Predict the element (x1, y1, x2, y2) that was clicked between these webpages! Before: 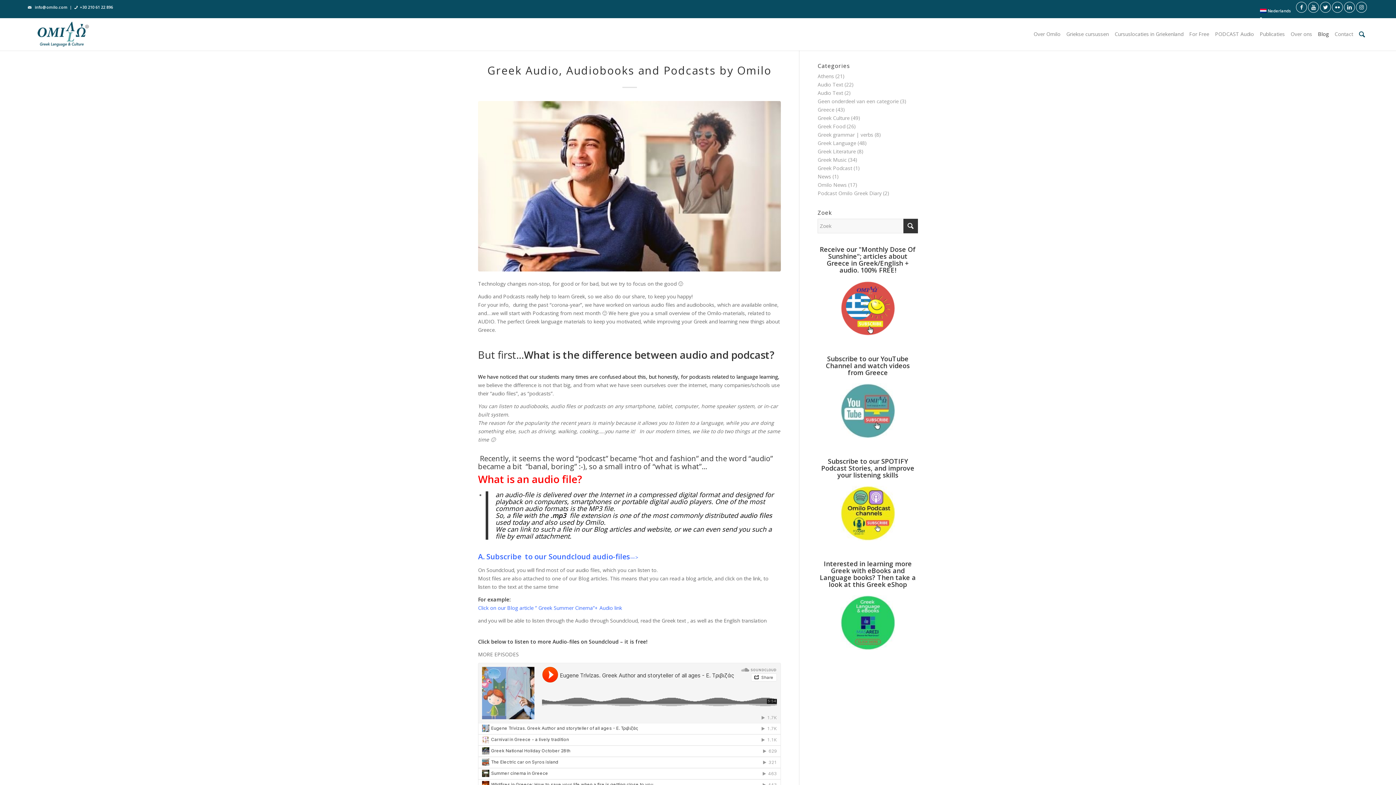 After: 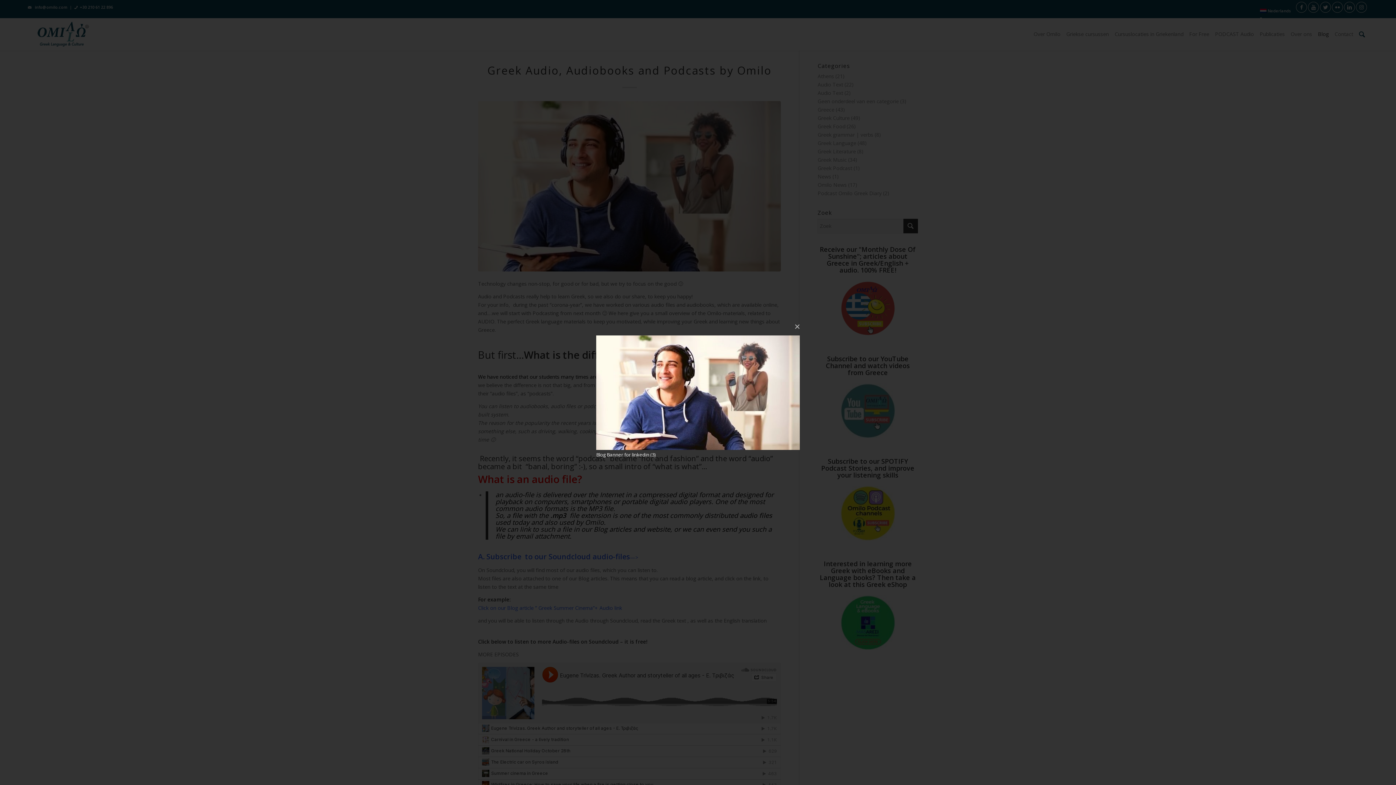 Action: bbox: (478, 101, 781, 271)